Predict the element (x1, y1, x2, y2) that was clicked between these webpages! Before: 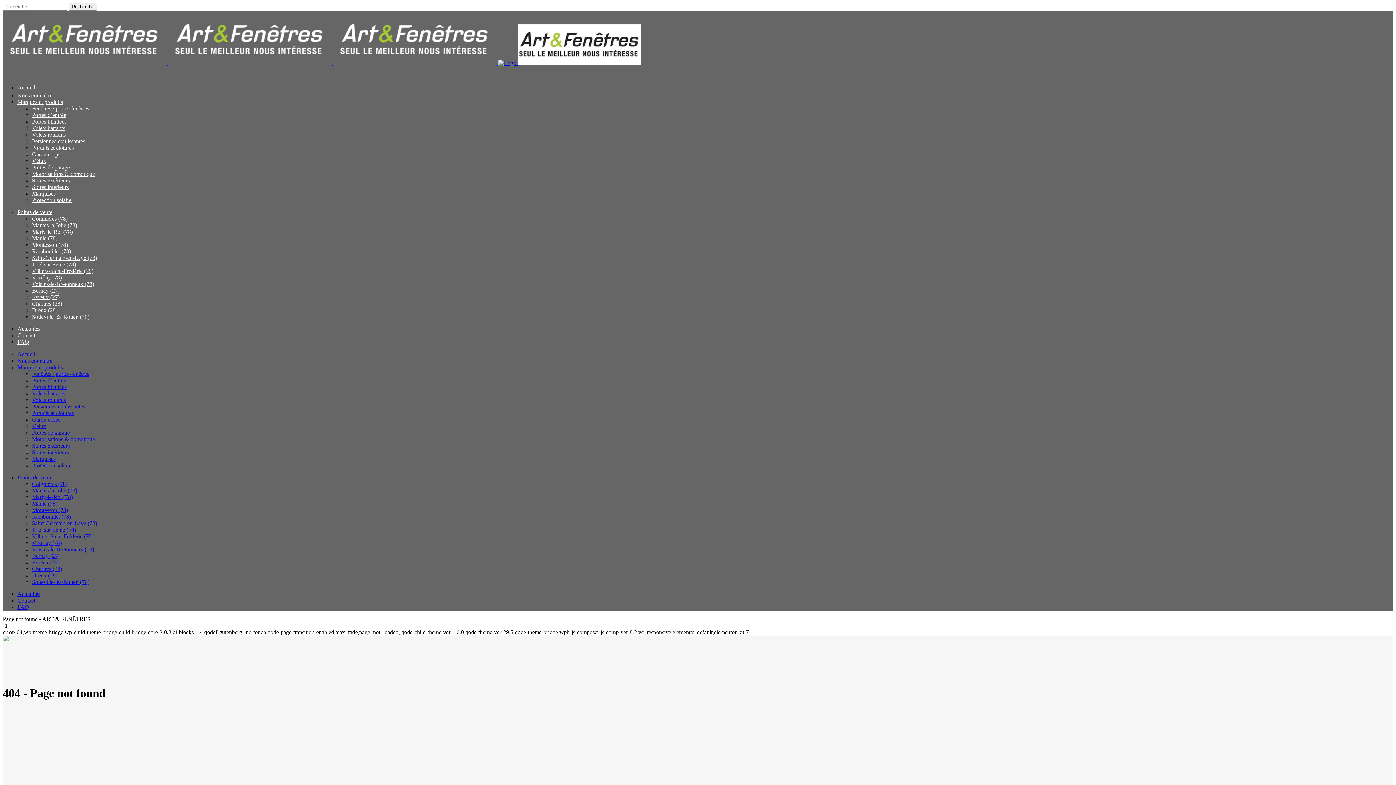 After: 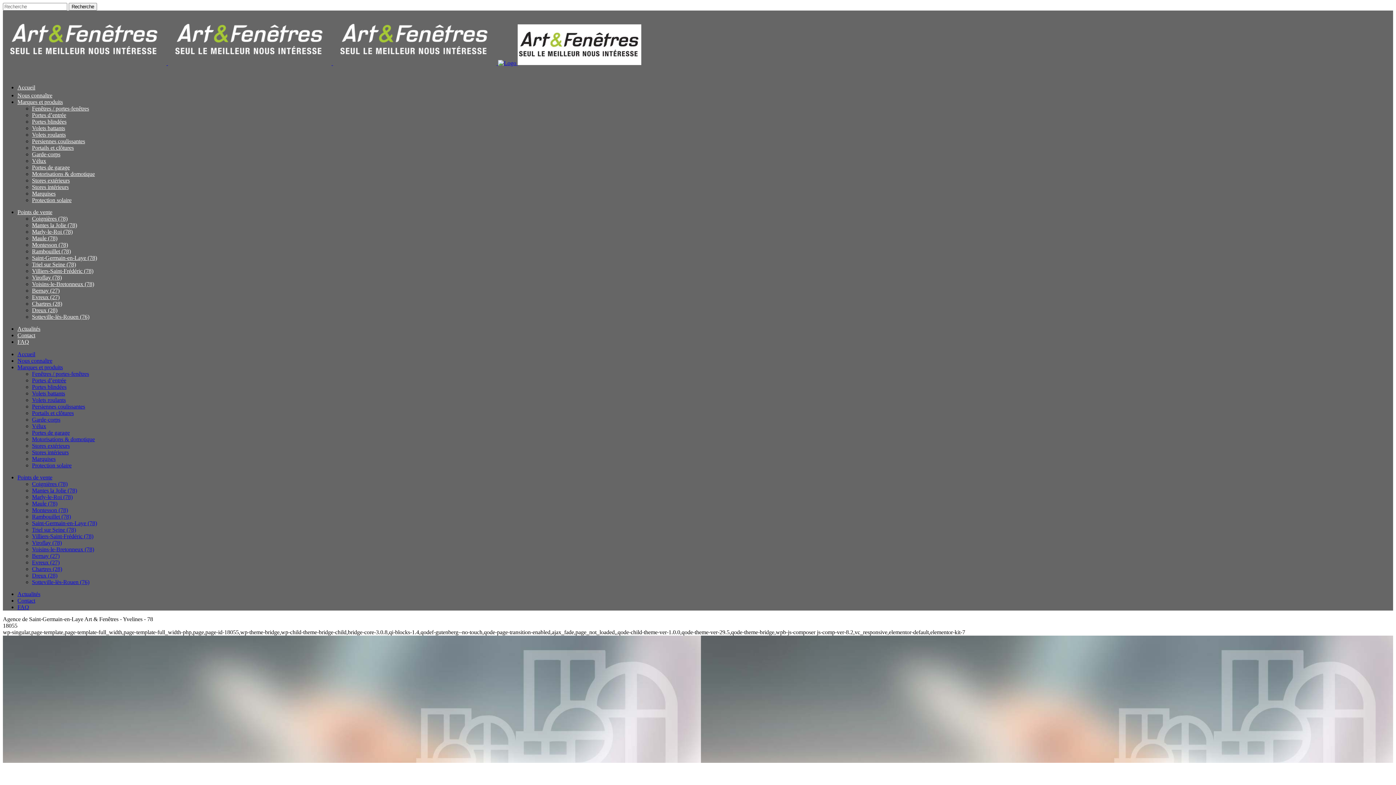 Action: bbox: (32, 254, 97, 261) label: Saint-Germain-en-Laye (78)